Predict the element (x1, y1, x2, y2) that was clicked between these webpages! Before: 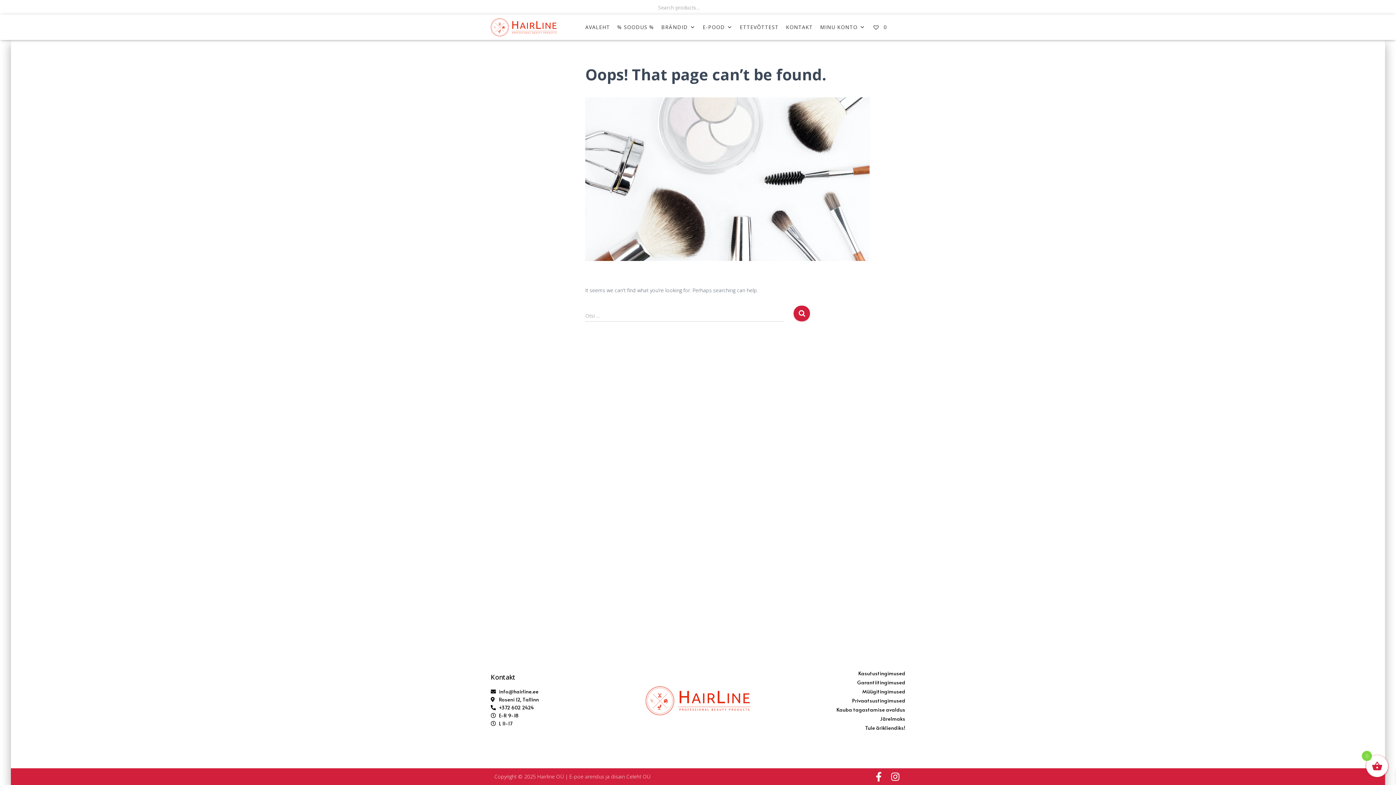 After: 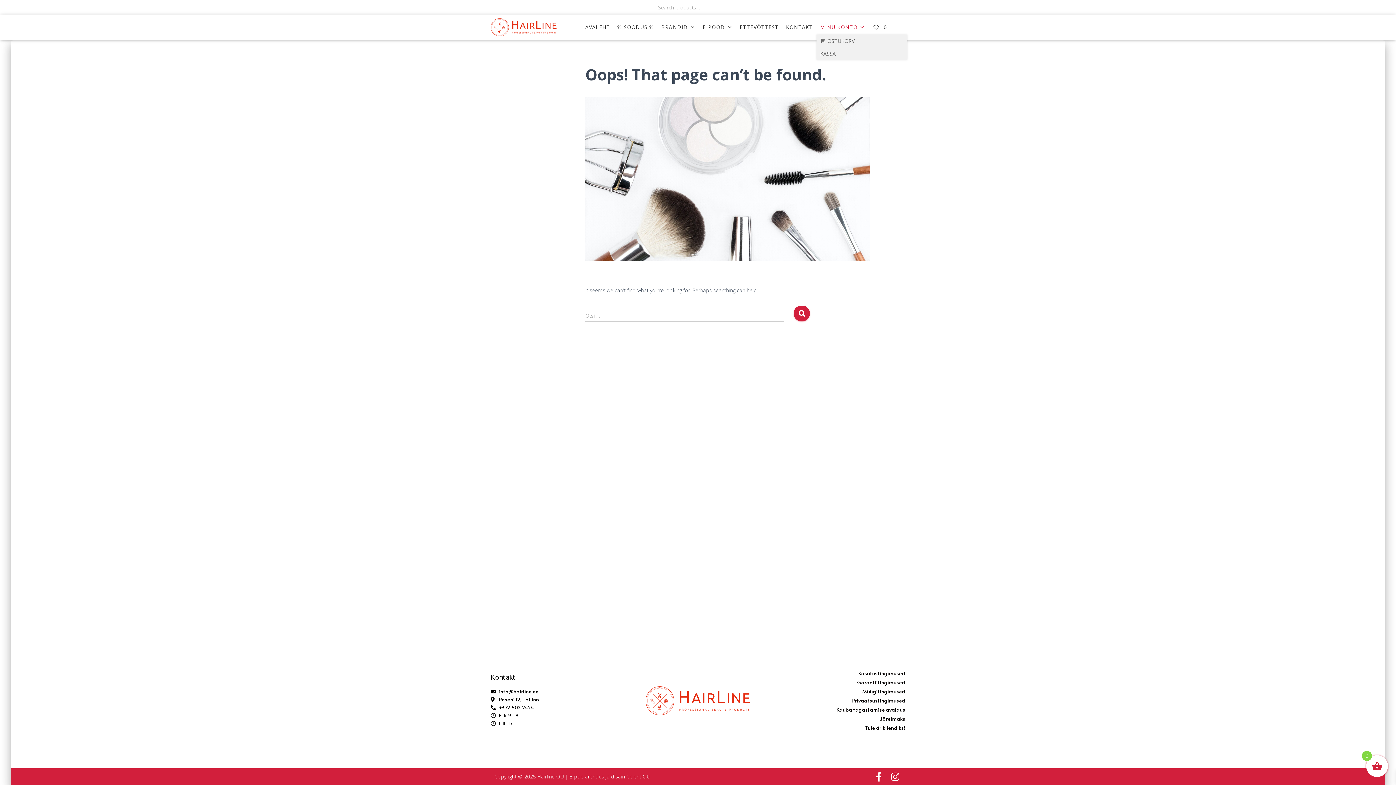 Action: label: MINU KONTO bbox: (816, 19, 869, 34)